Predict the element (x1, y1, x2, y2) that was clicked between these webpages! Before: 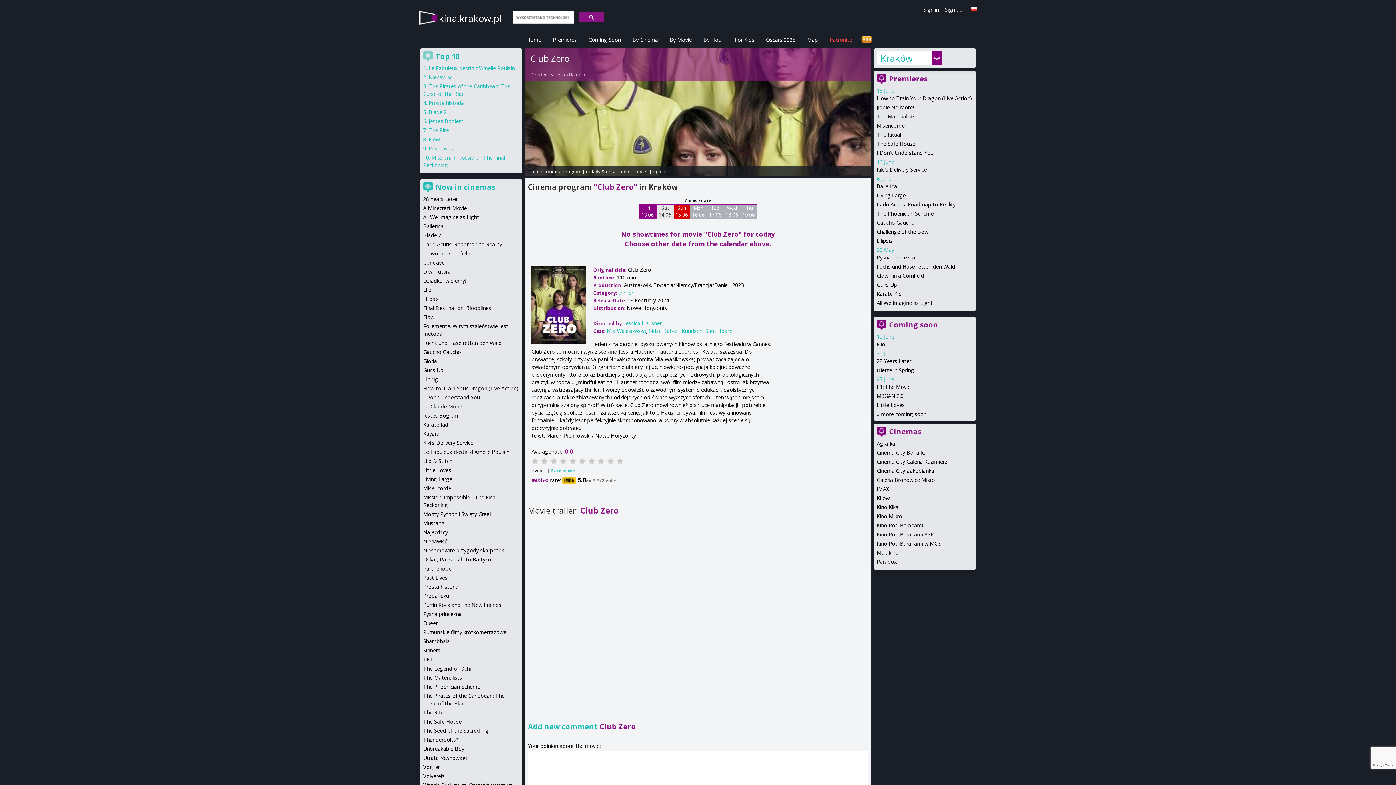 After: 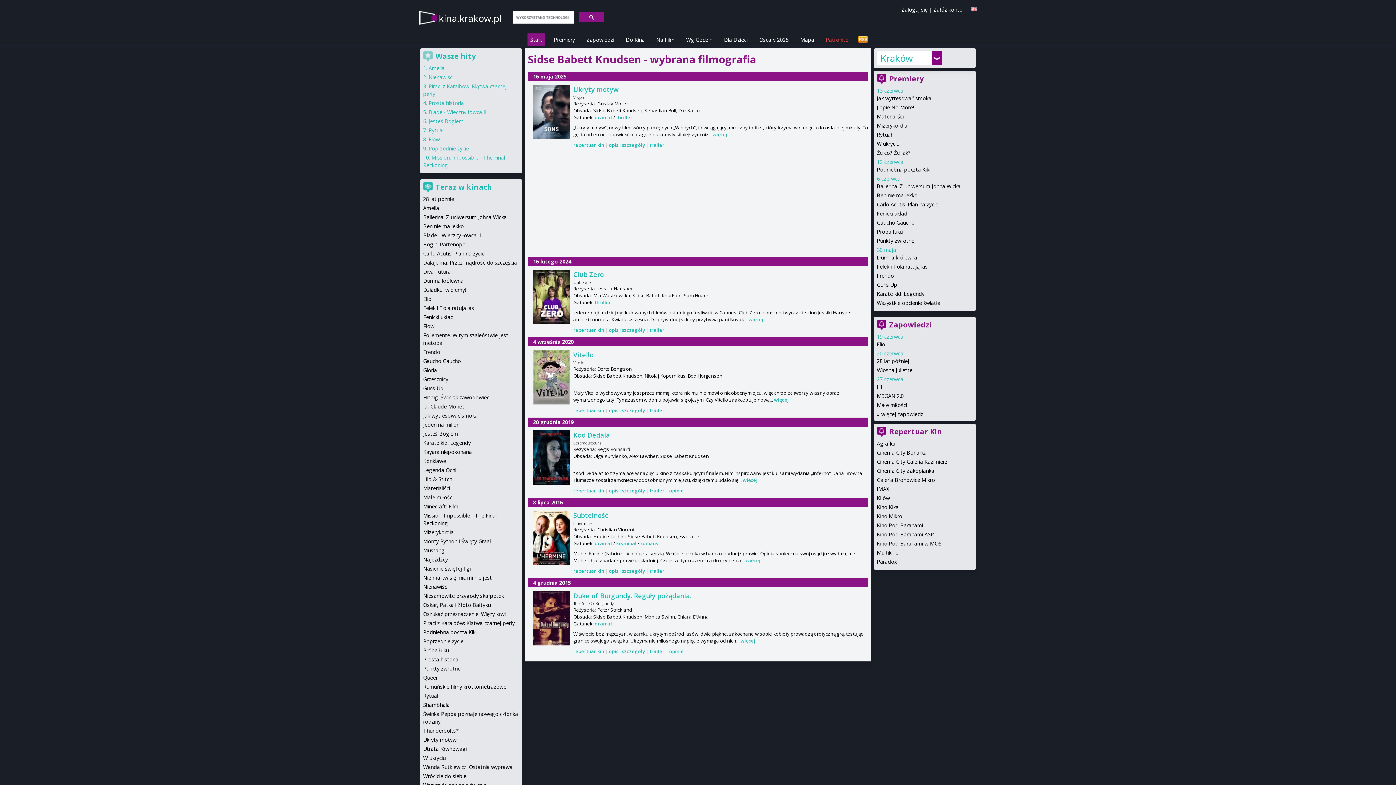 Action: label: Sidse Babett Knudsen bbox: (649, 327, 702, 334)